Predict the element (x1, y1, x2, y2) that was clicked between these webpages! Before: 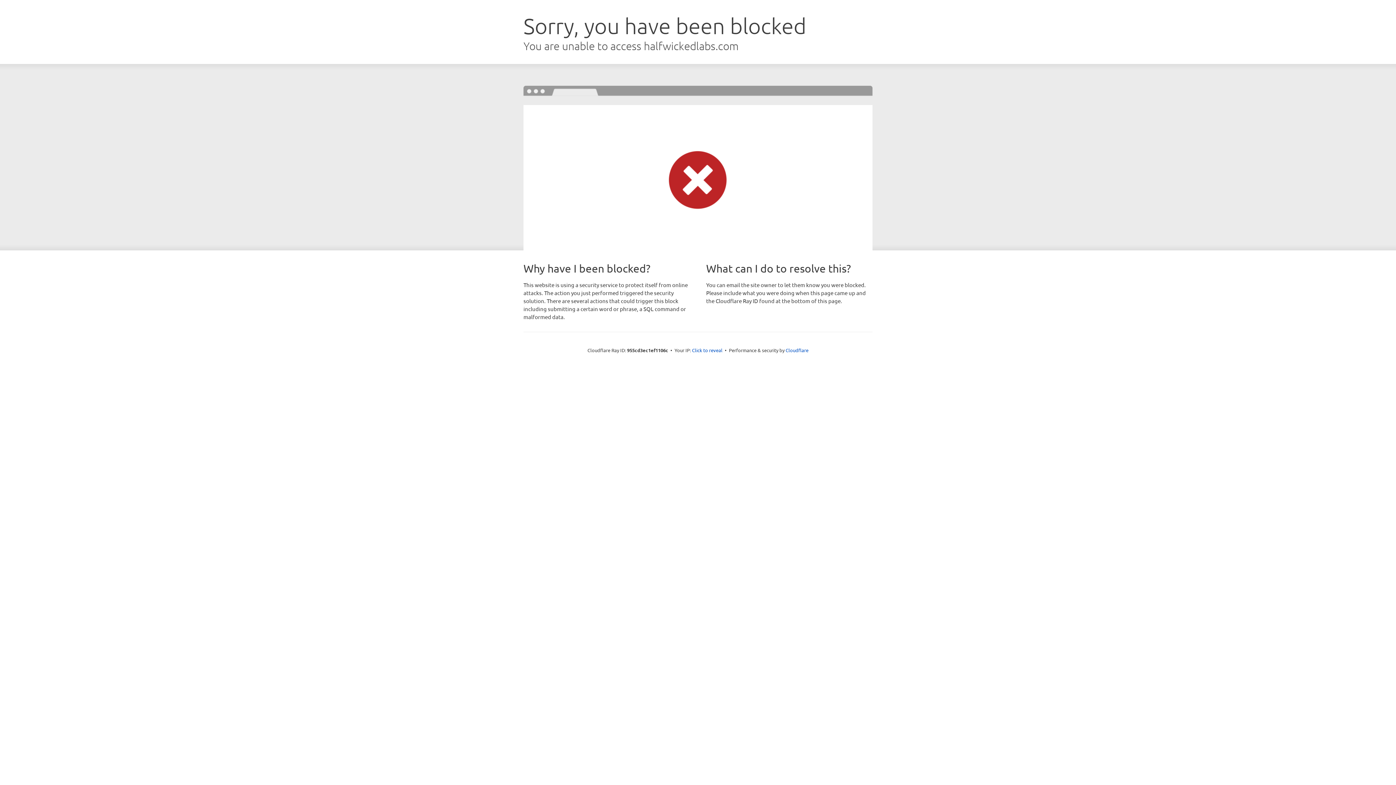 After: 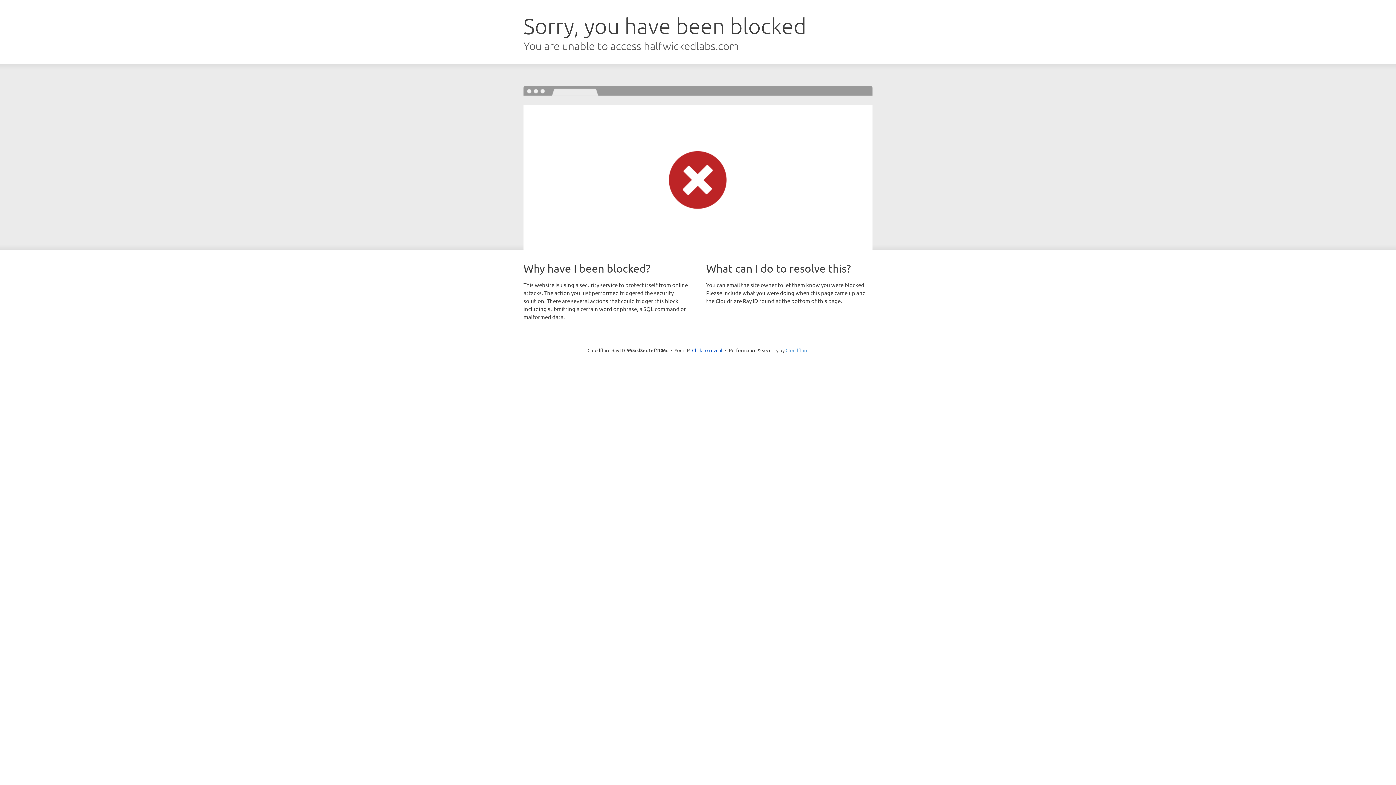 Action: label: Cloudflare bbox: (785, 347, 808, 353)